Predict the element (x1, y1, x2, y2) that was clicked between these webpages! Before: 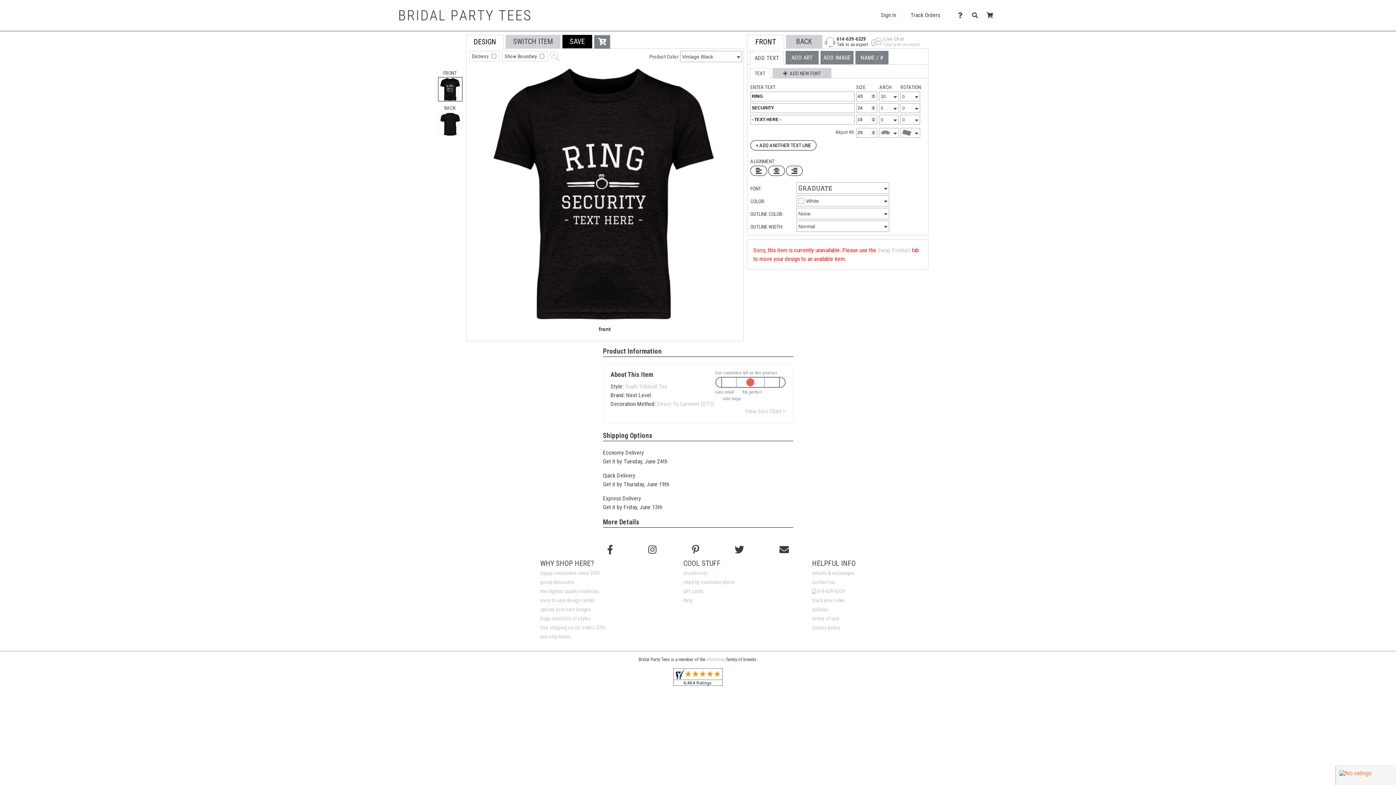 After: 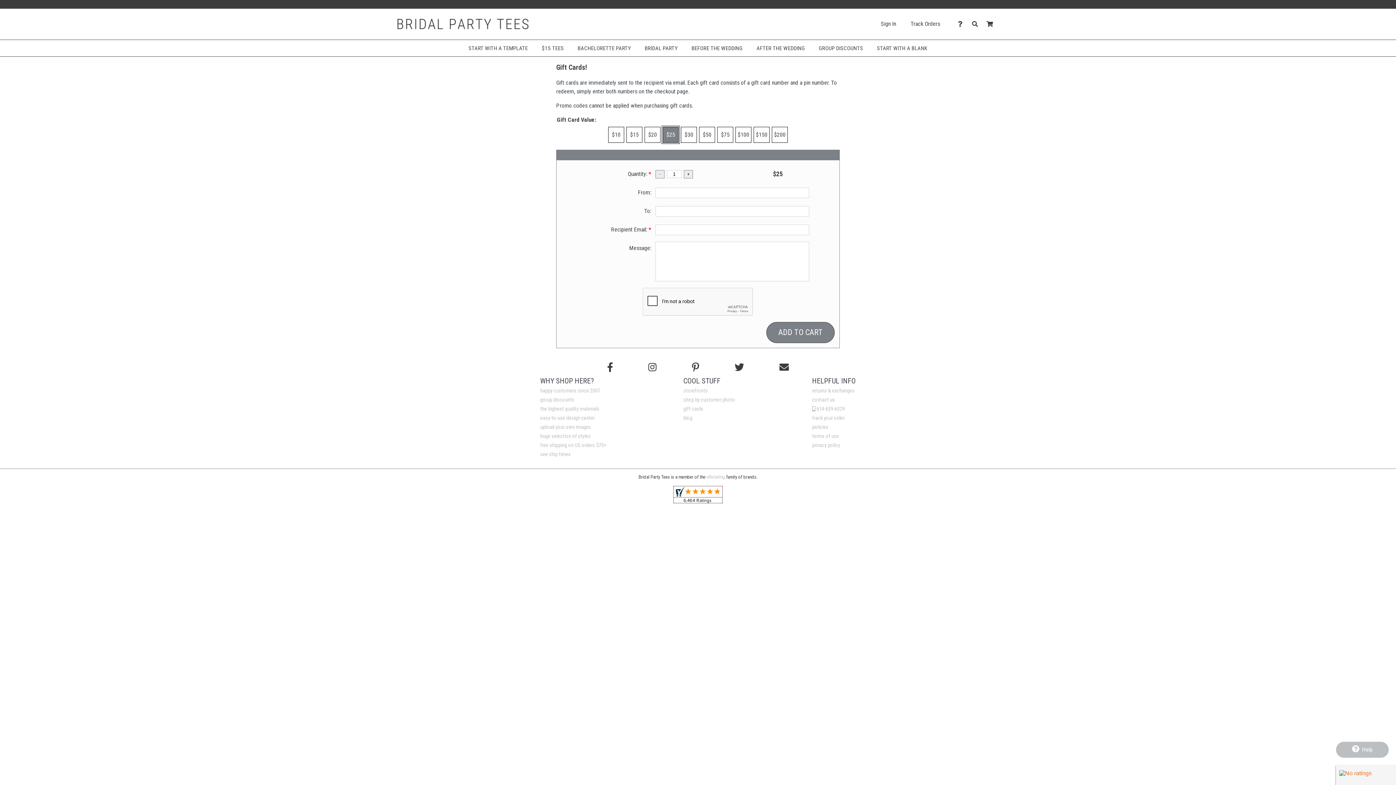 Action: label: gift cards bbox: (683, 588, 703, 594)